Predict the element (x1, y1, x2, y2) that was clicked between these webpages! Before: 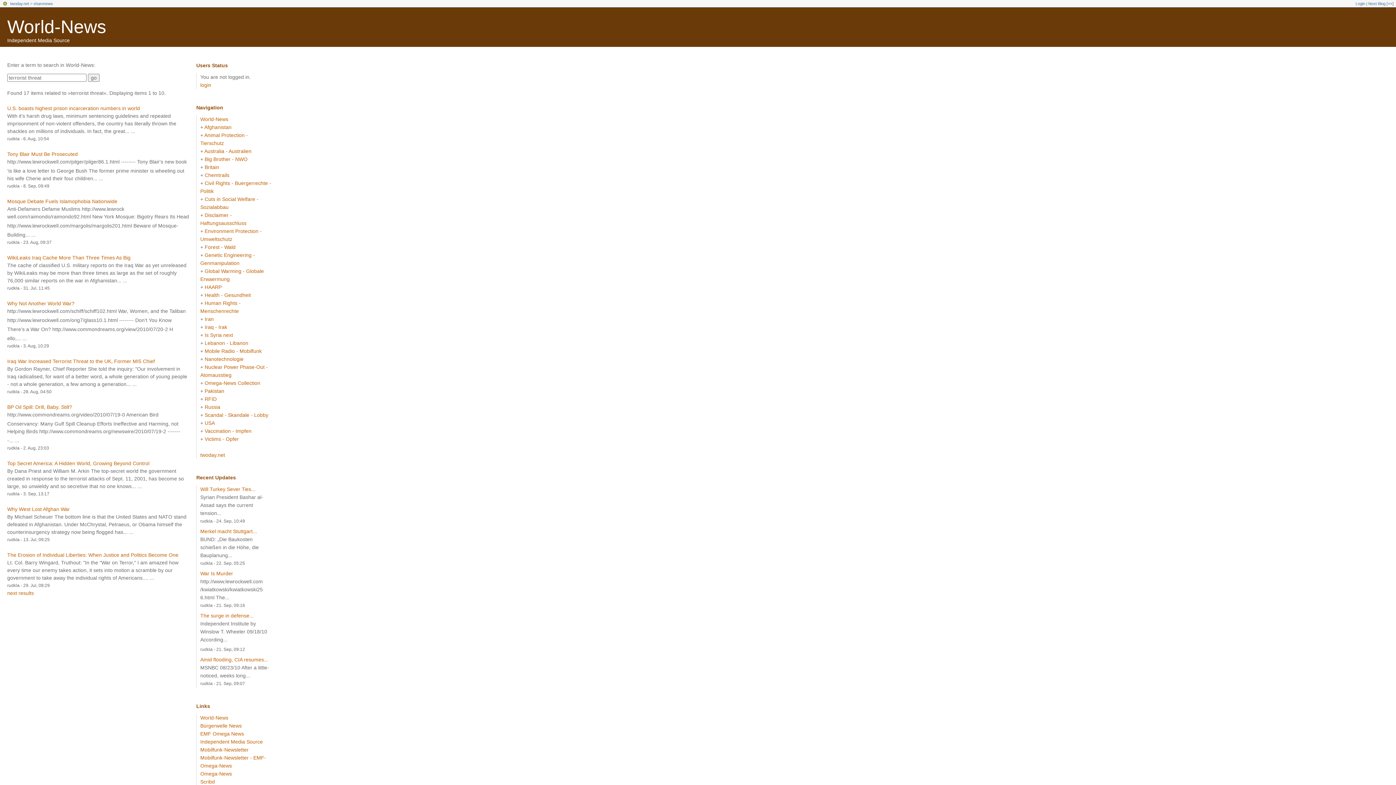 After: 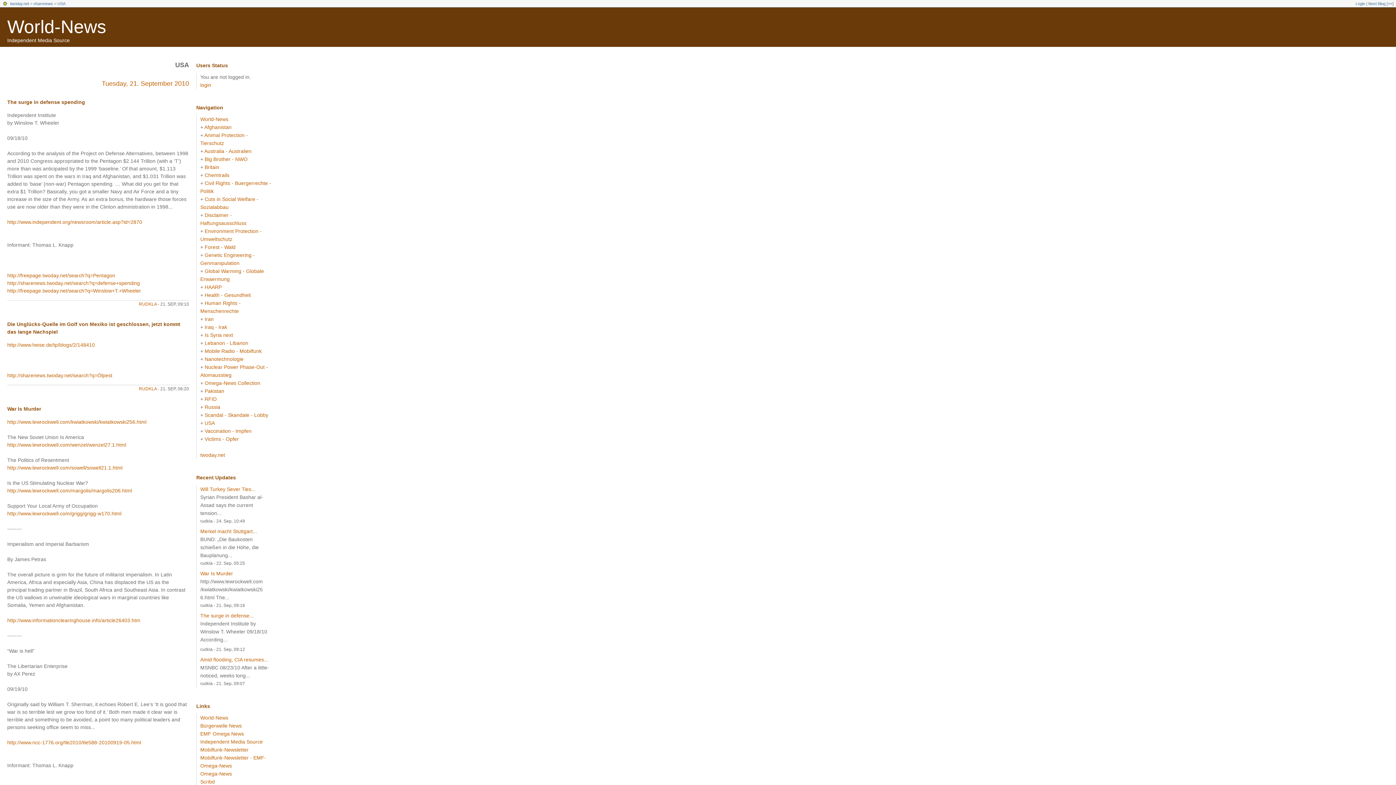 Action: label: USA bbox: (204, 420, 214, 426)